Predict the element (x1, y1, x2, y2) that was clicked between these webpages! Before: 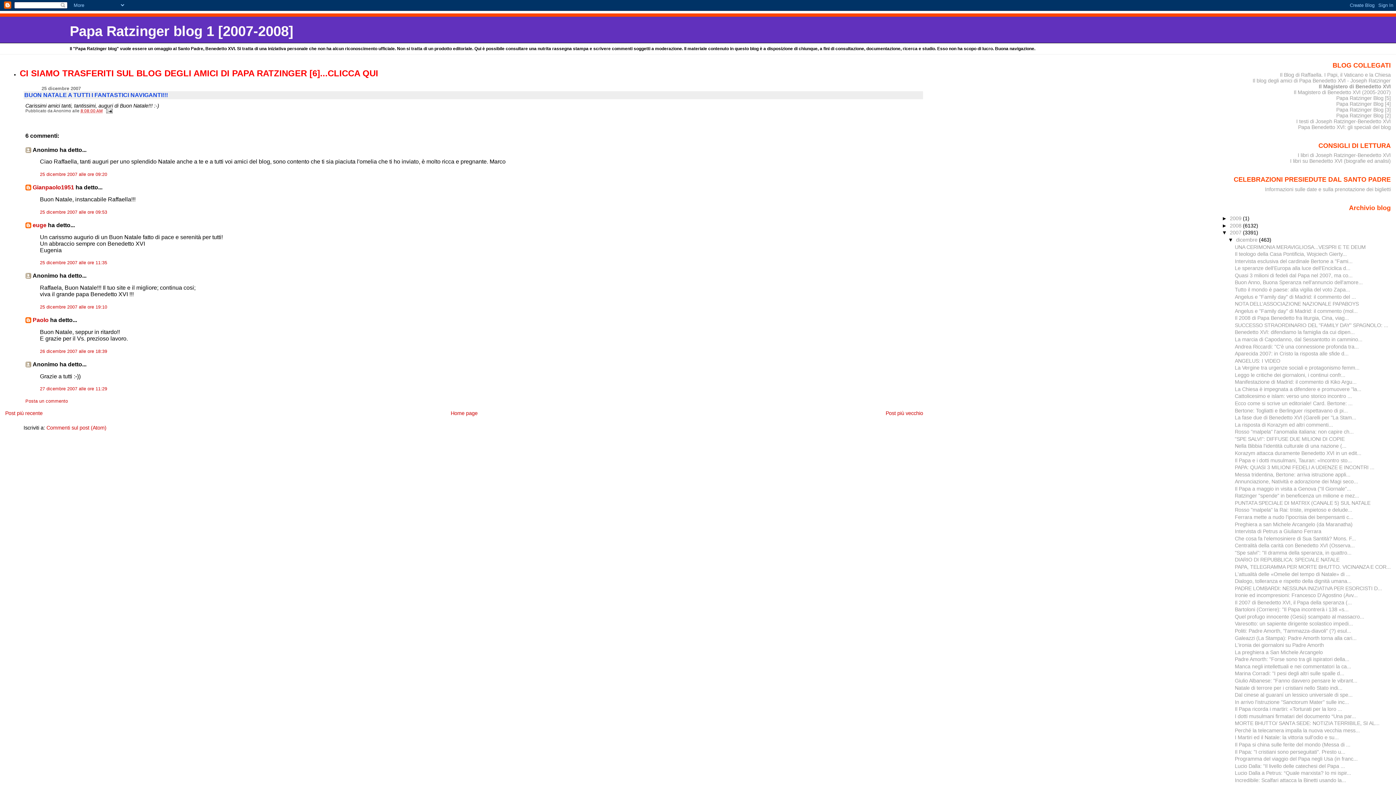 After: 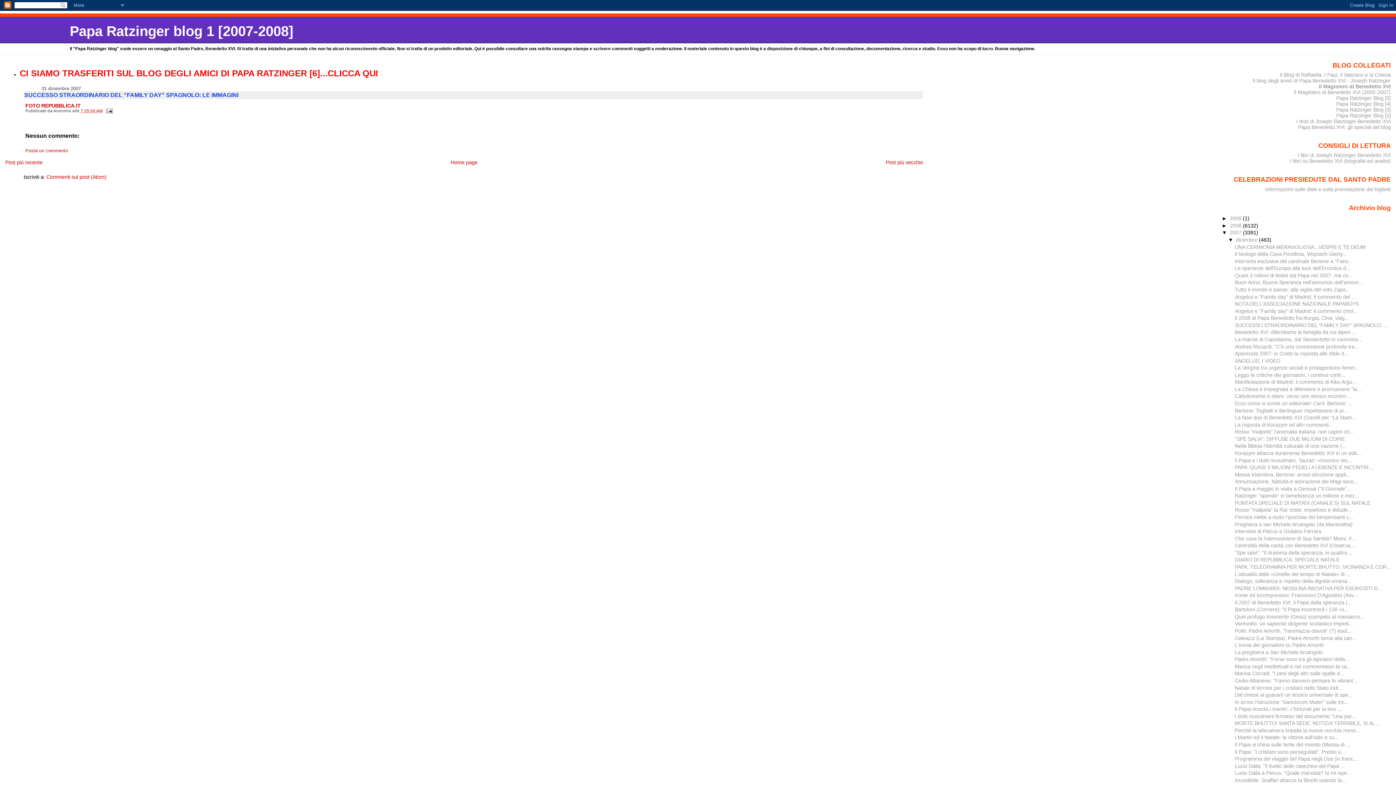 Action: label: SUCCESSO STRAORDINARIO DEL "FAMILY DAY" SPAGNOLO: ... bbox: (1235, 322, 1388, 328)